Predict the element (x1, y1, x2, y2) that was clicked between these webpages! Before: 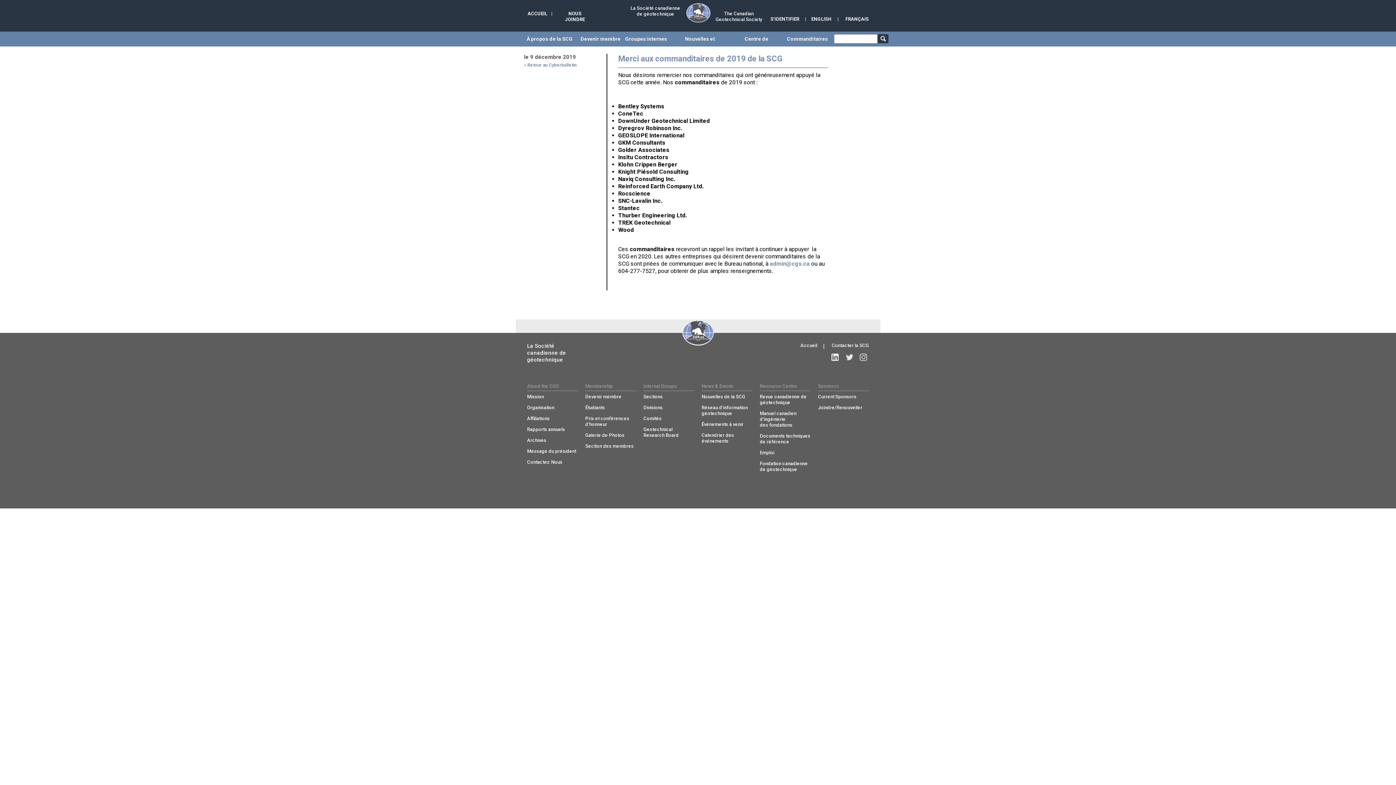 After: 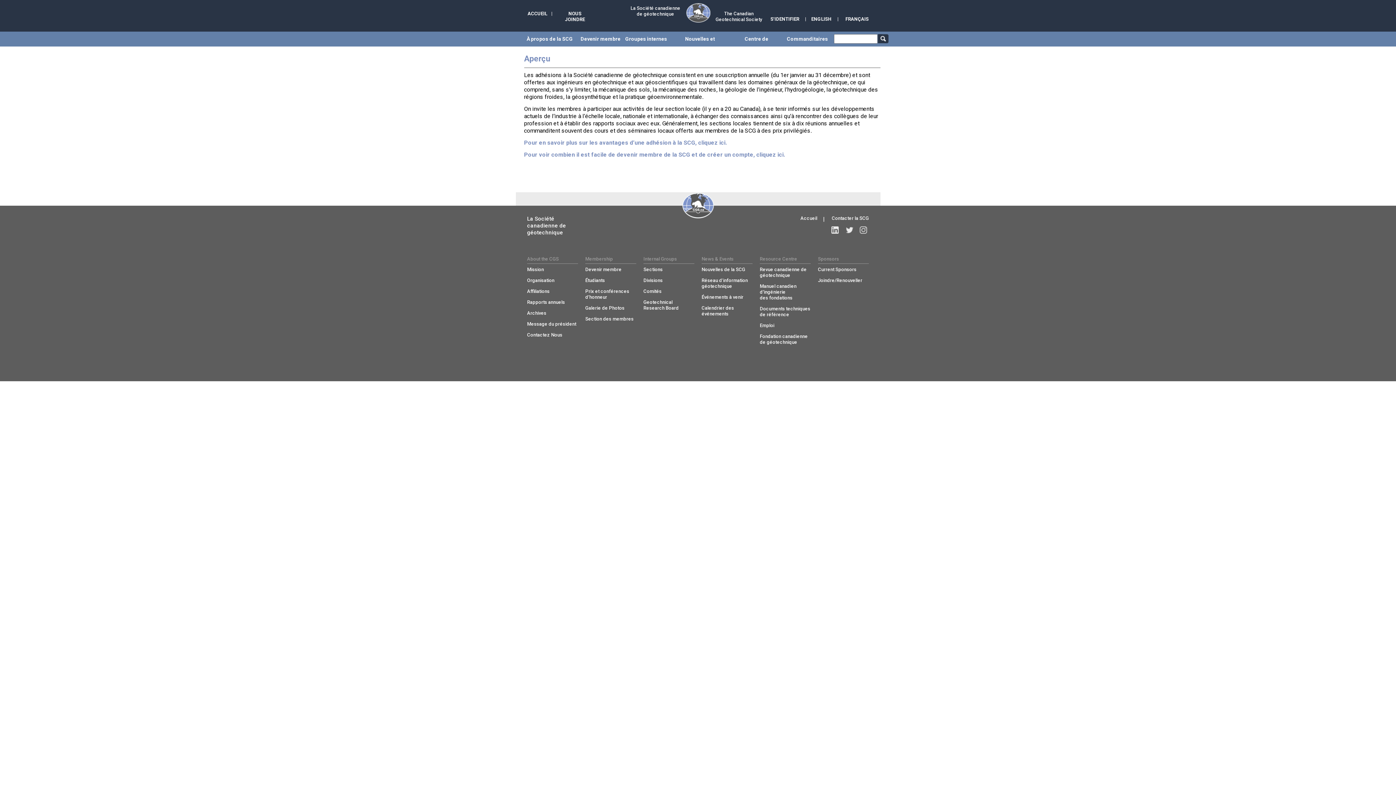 Action: bbox: (585, 394, 621, 399) label: Devenir membre